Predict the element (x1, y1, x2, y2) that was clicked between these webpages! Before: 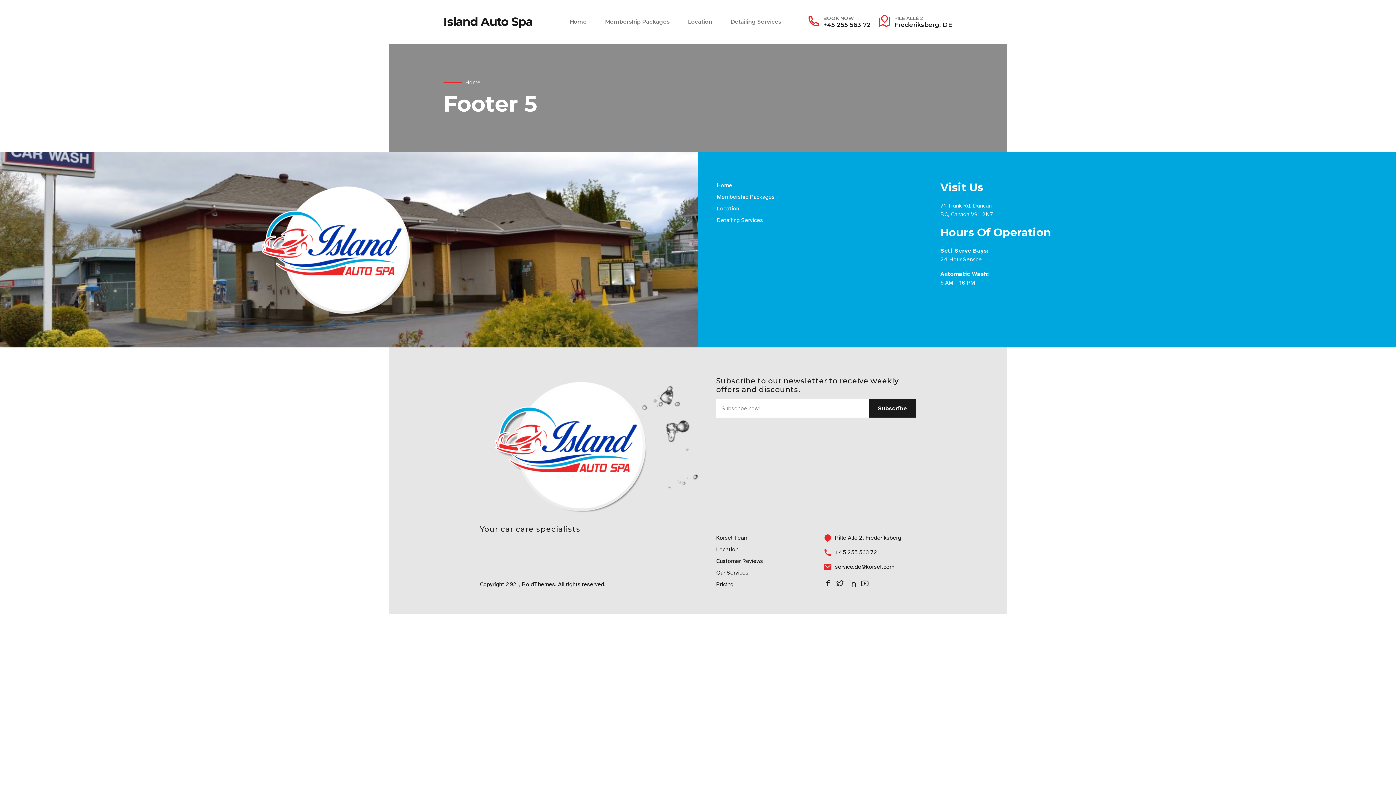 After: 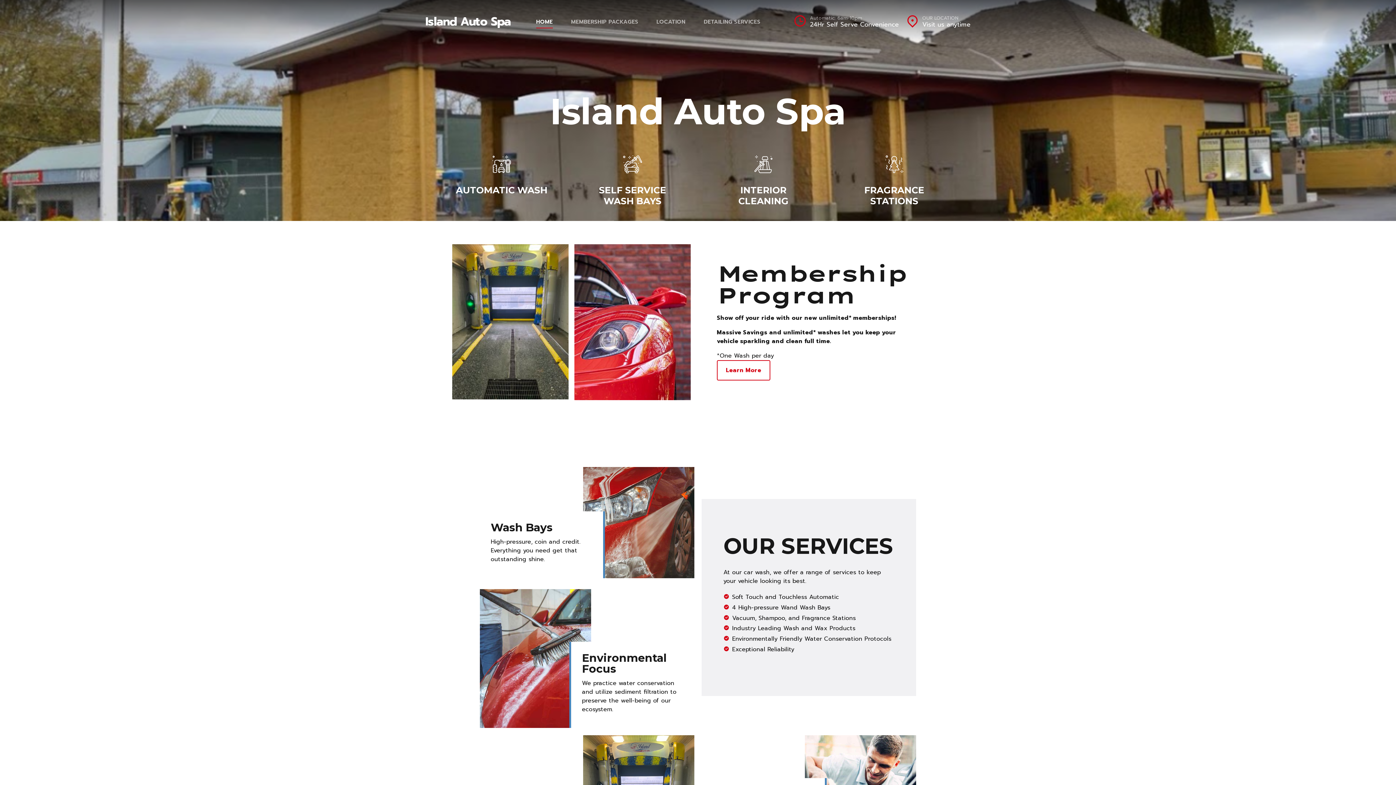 Action: bbox: (562, 10, 594, 32) label: Home